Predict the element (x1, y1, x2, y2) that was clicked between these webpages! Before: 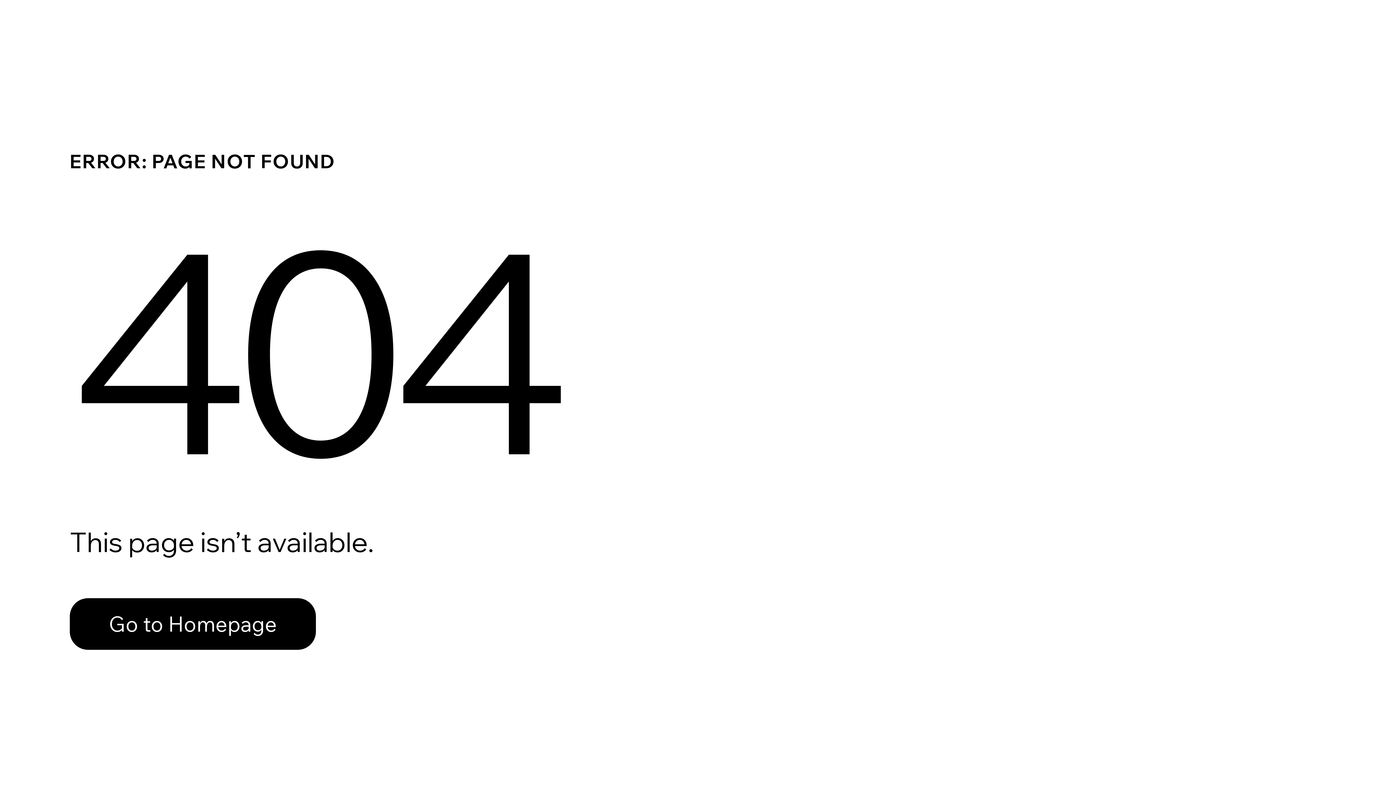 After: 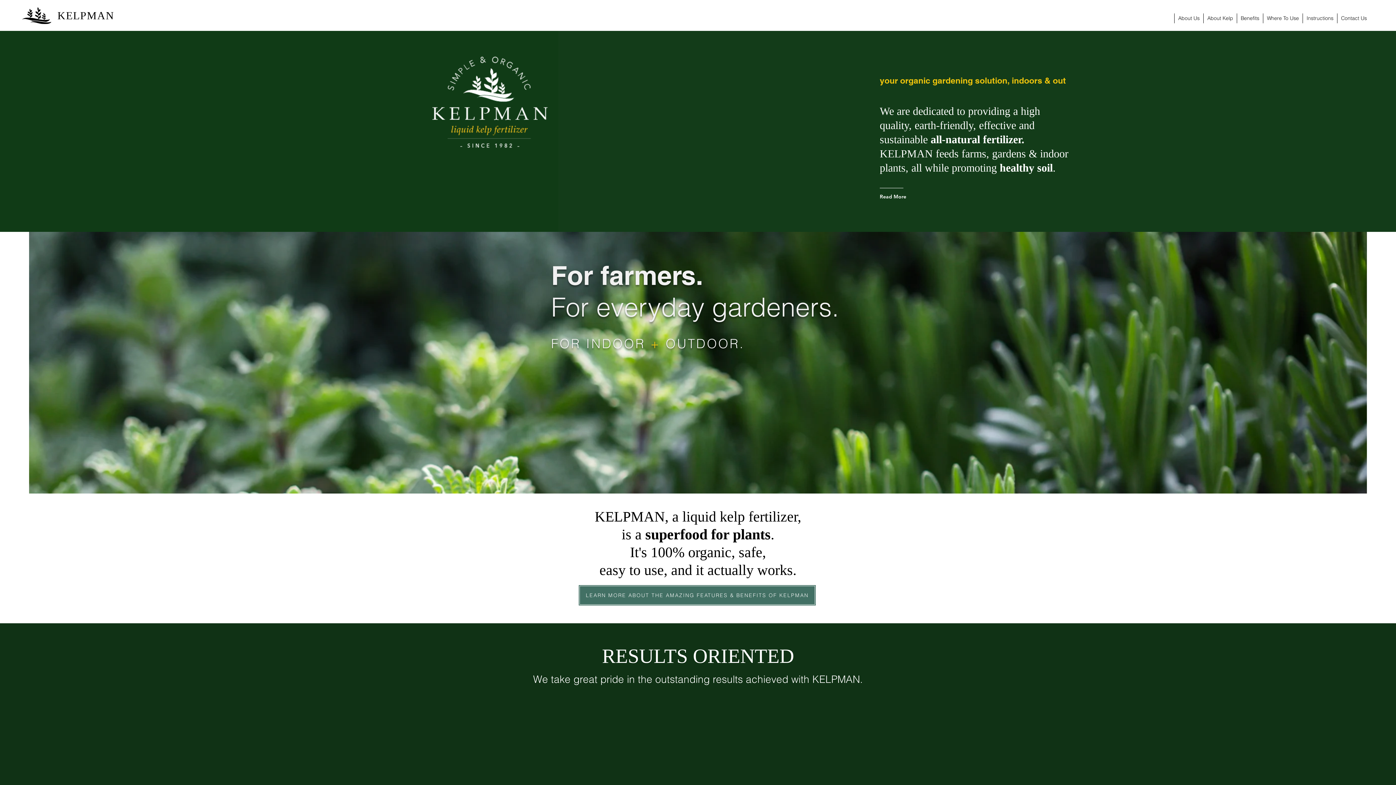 Action: label: Go to Homepage bbox: (69, 598, 316, 650)